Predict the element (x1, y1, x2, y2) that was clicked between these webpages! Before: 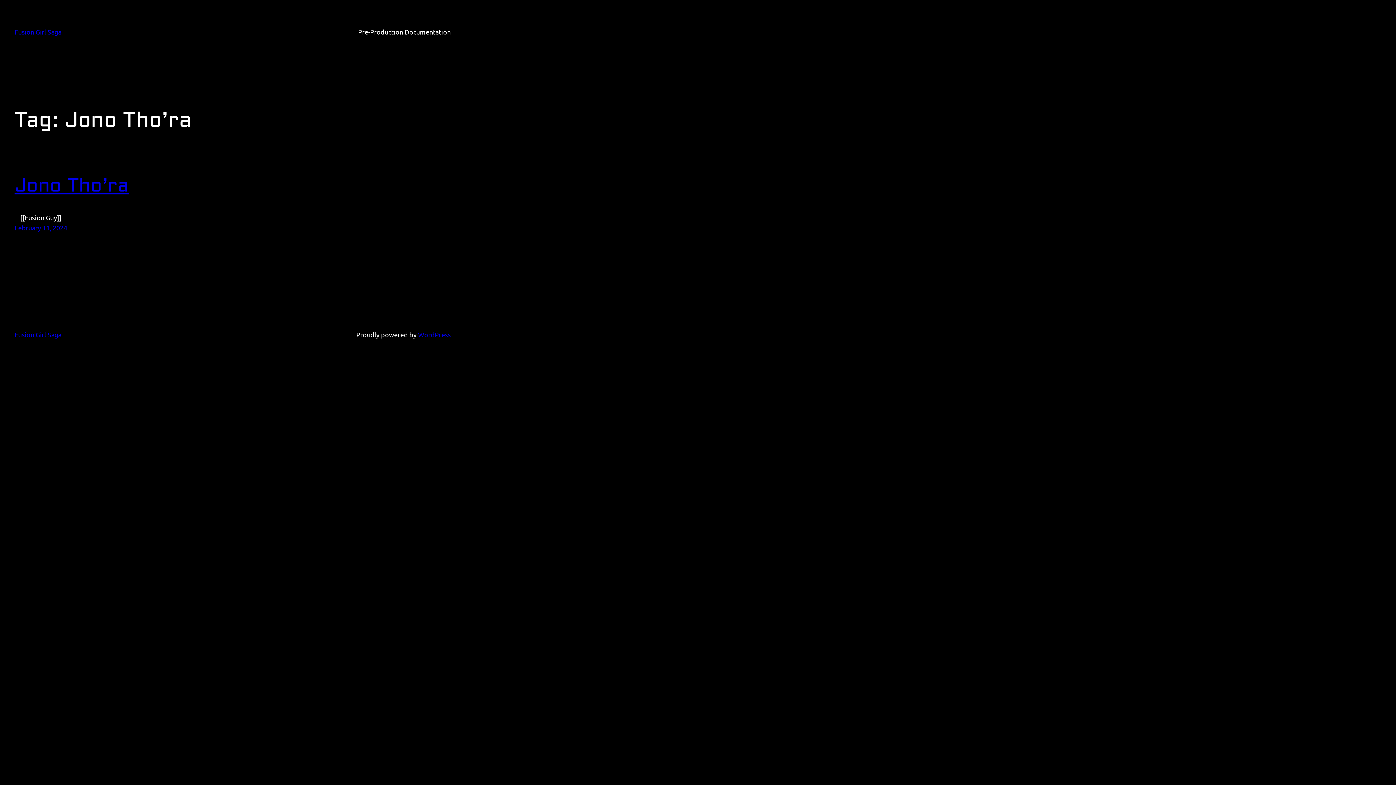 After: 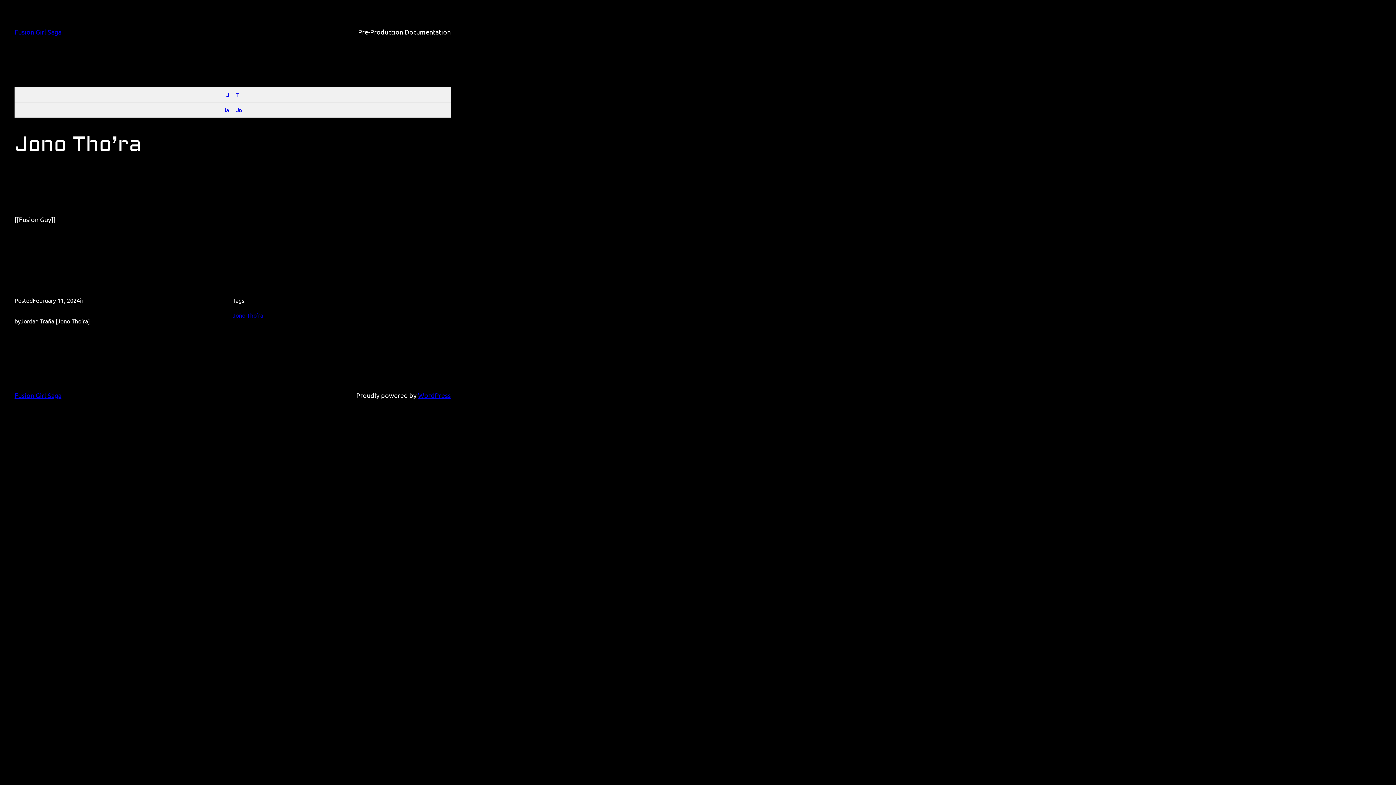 Action: label: Jono Tho’ra bbox: (14, 174, 128, 197)